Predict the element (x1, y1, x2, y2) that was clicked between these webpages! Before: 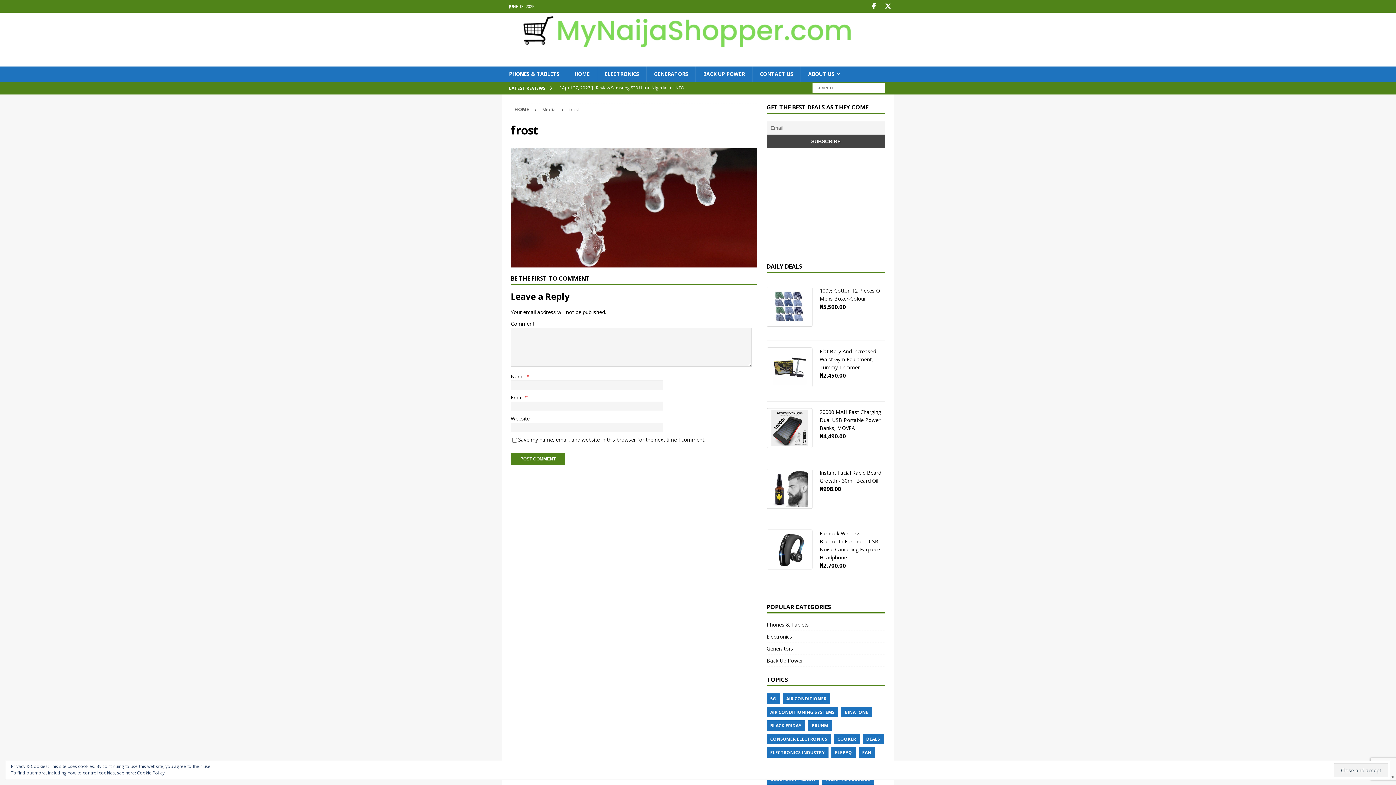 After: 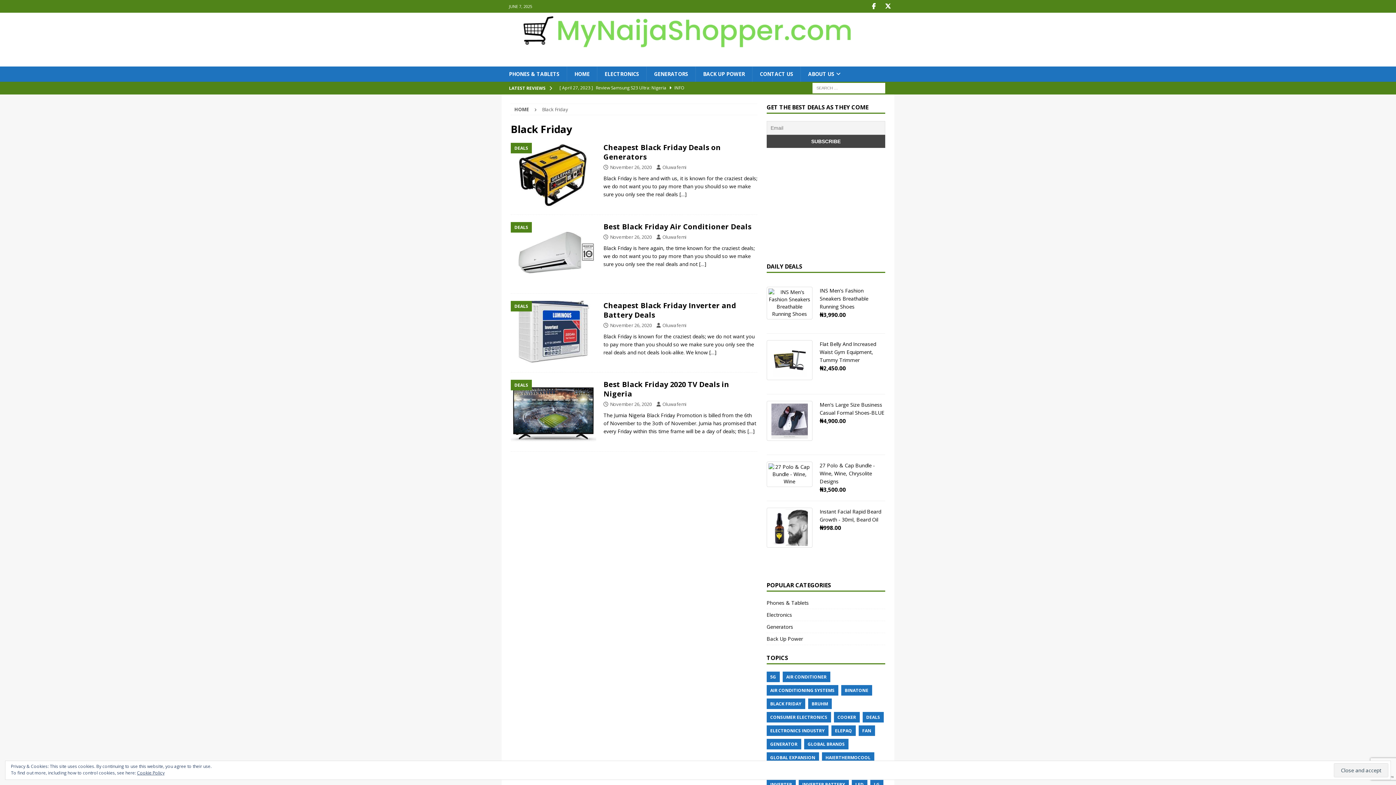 Action: label: BLACK FRIDAY bbox: (766, 720, 805, 731)